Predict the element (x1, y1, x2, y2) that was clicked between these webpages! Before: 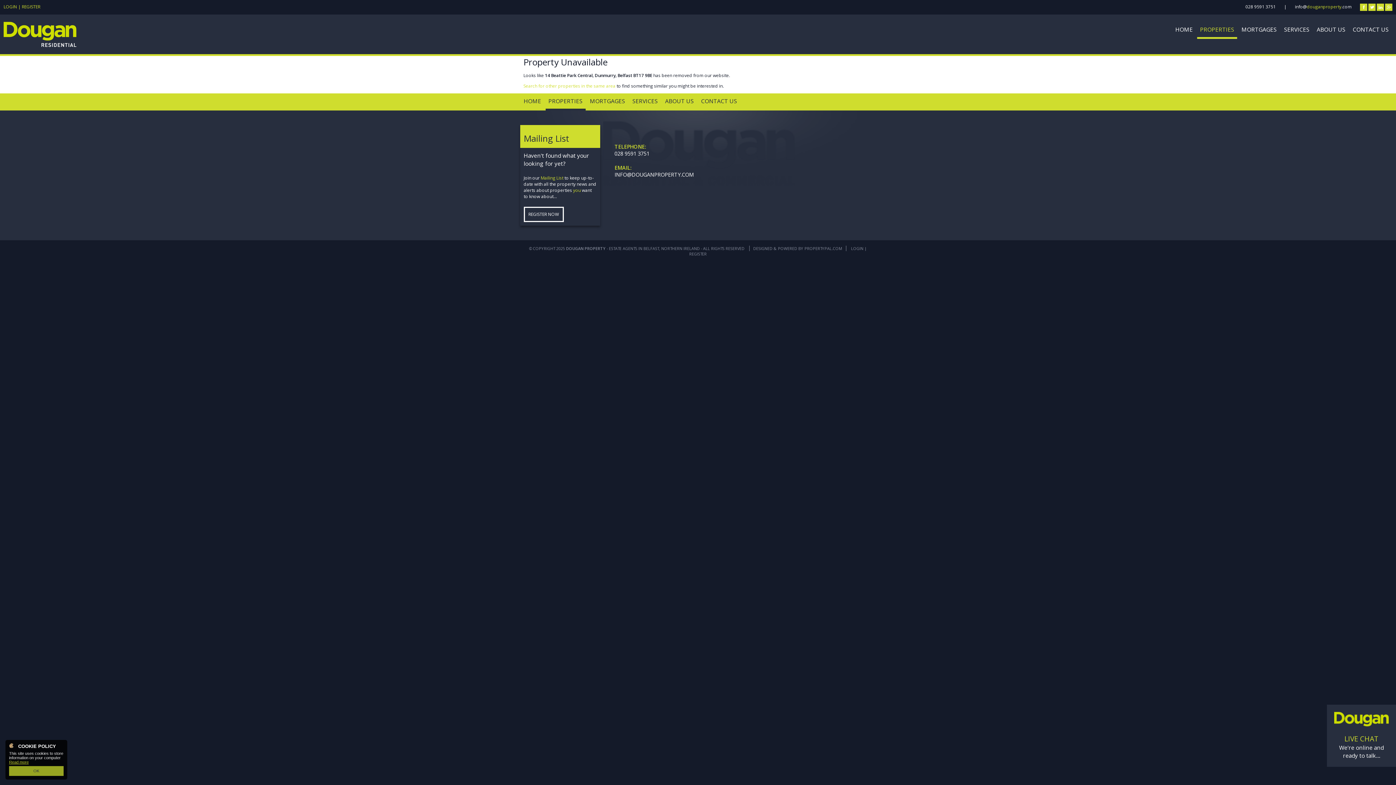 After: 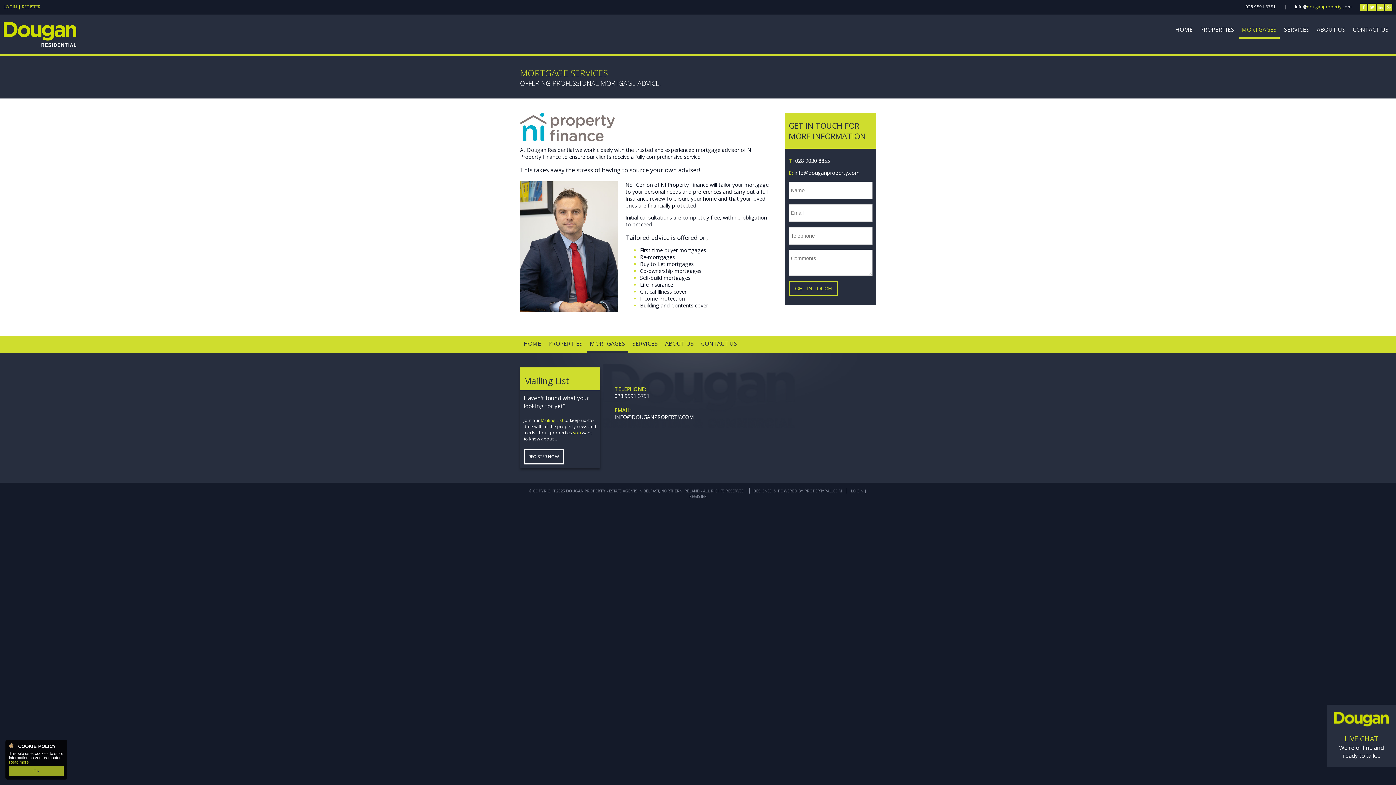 Action: bbox: (1238, 21, 1280, 38) label: MORTGAGES